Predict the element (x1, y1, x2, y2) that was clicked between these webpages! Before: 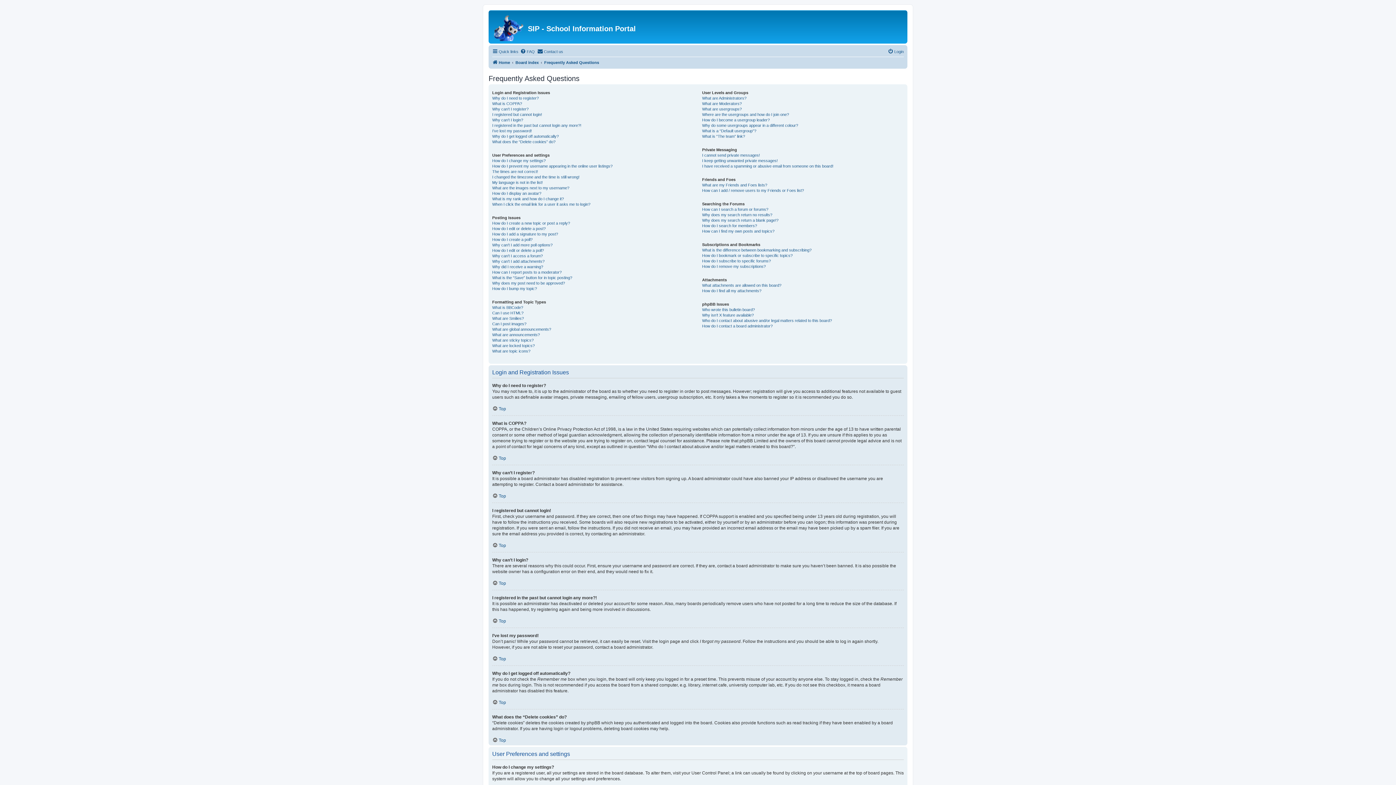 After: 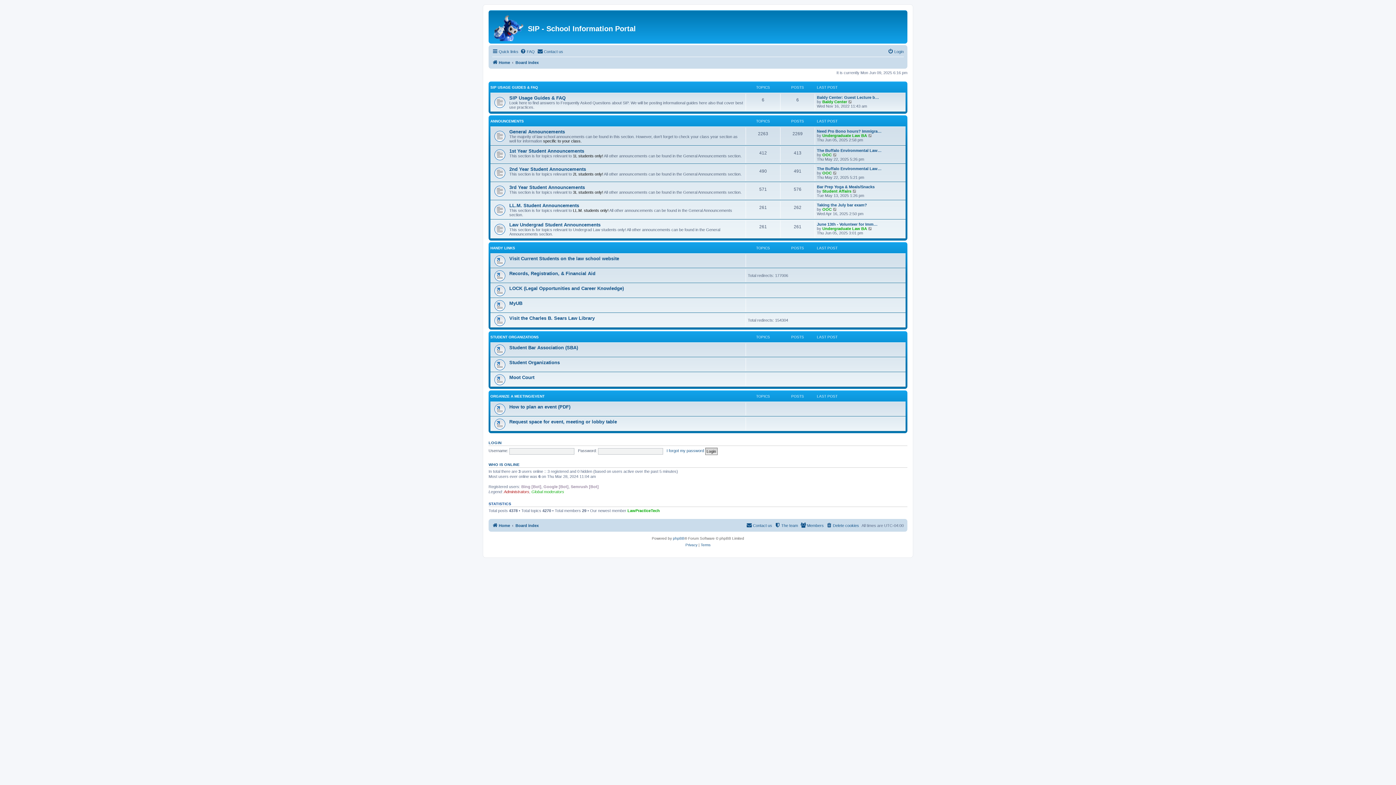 Action: bbox: (515, 58, 538, 66) label: Board index